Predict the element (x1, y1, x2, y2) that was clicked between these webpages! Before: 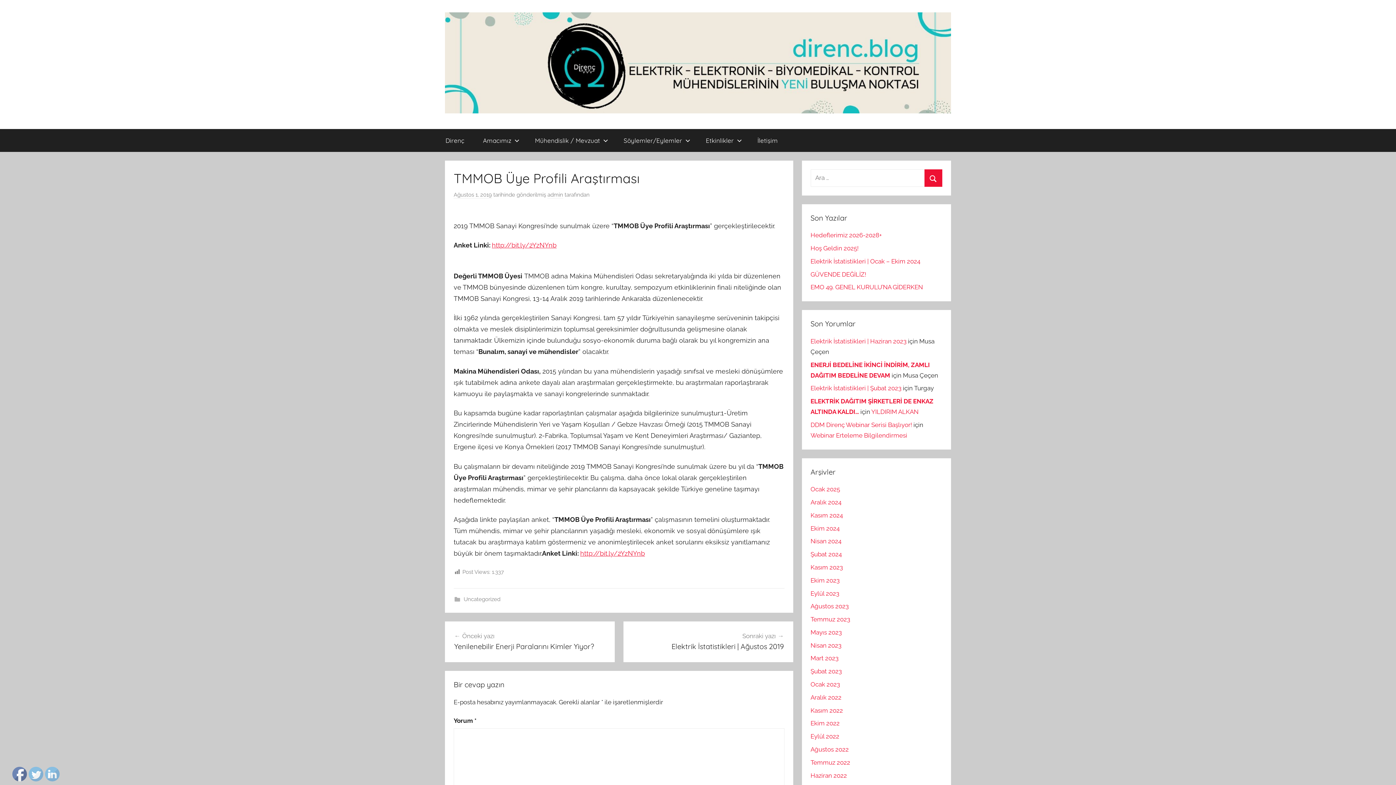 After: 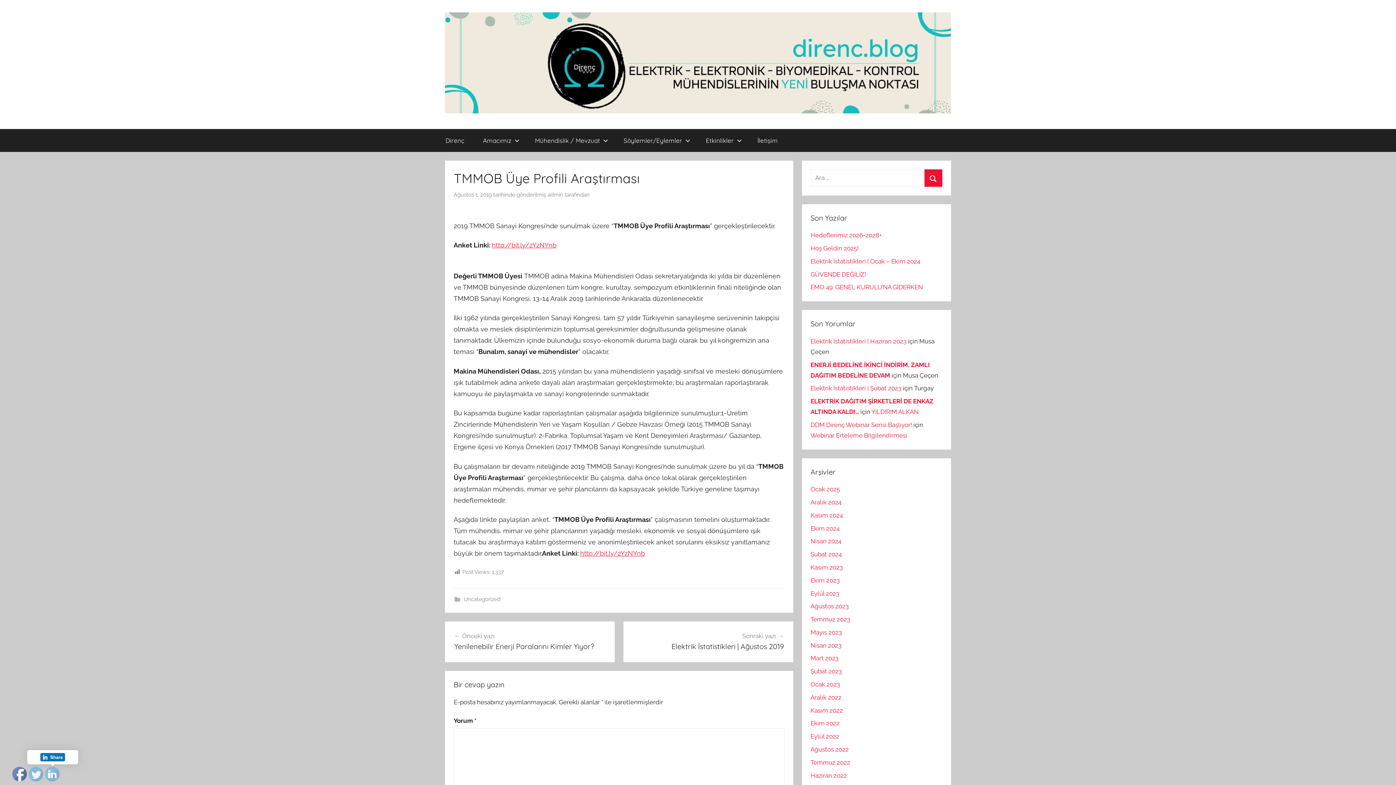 Action: bbox: (45, 767, 60, 782)